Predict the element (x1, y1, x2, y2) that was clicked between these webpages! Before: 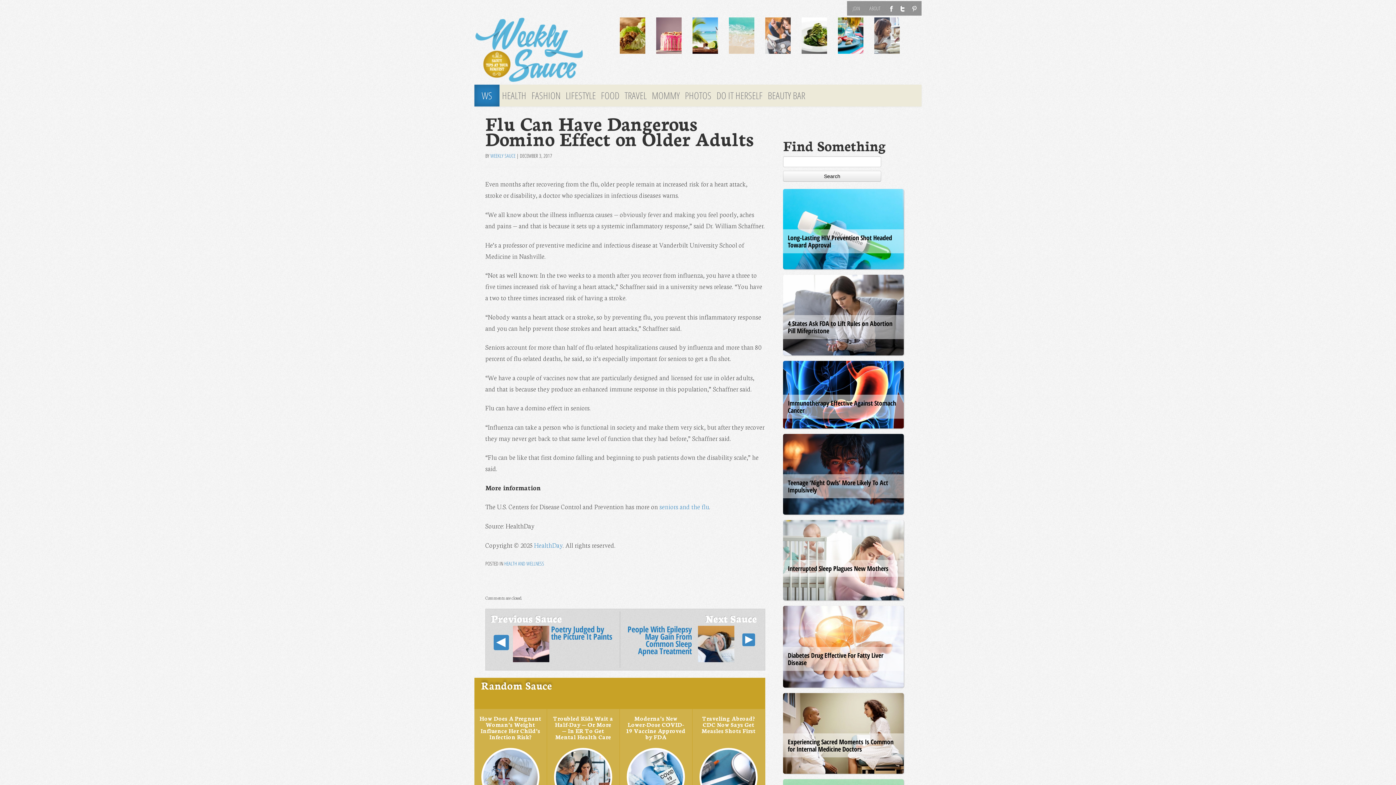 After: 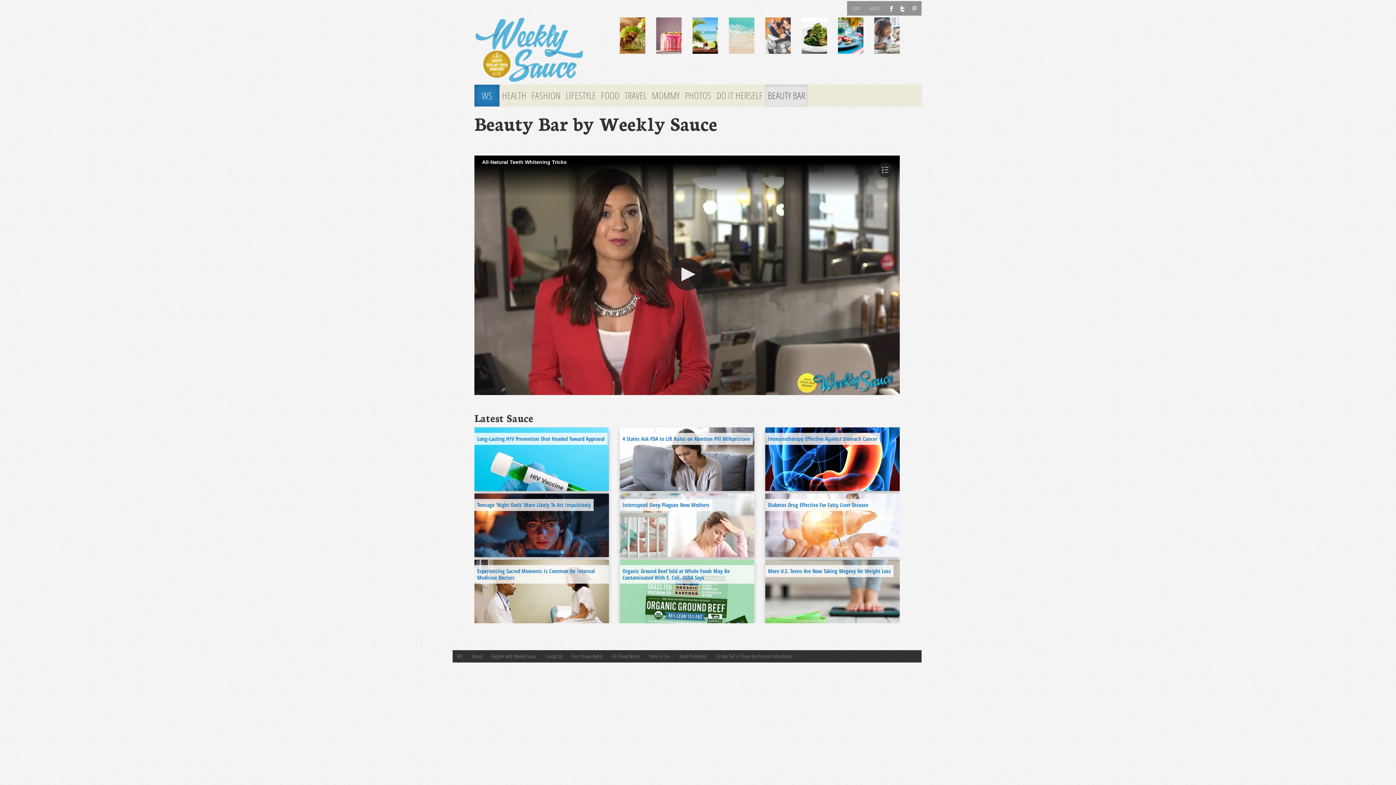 Action: label: BEAUTY BAR bbox: (765, 84, 808, 106)